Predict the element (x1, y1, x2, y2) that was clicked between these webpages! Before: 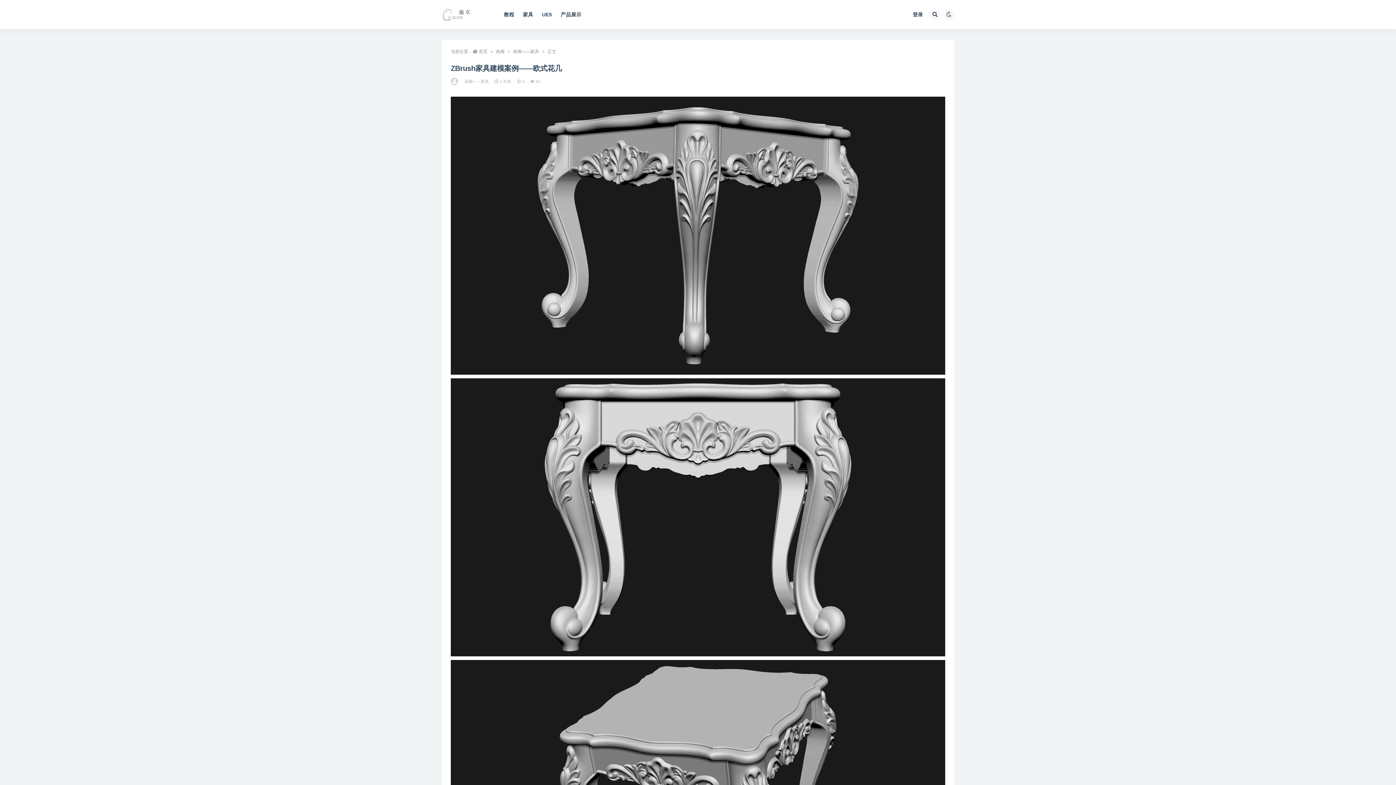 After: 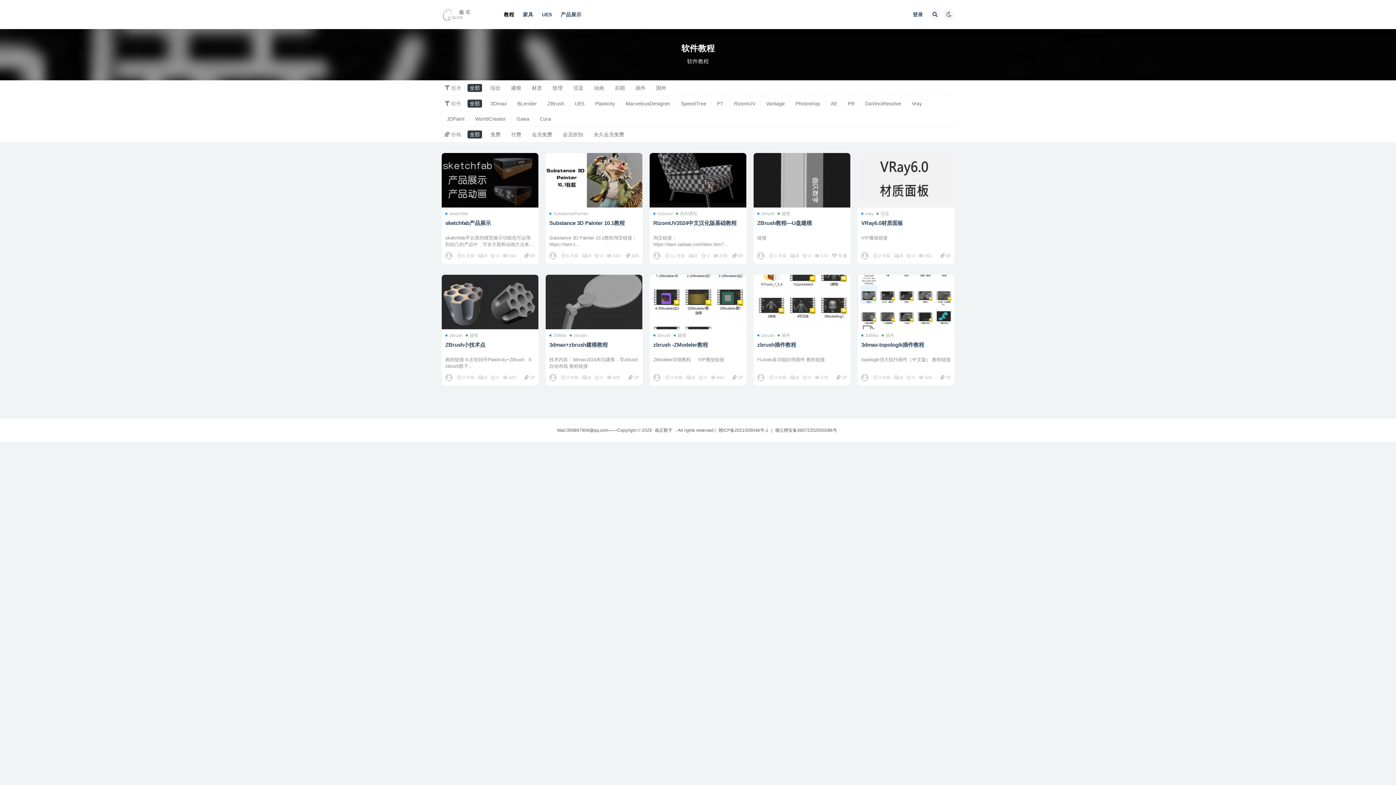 Action: label: 教程 bbox: (504, 0, 514, 29)